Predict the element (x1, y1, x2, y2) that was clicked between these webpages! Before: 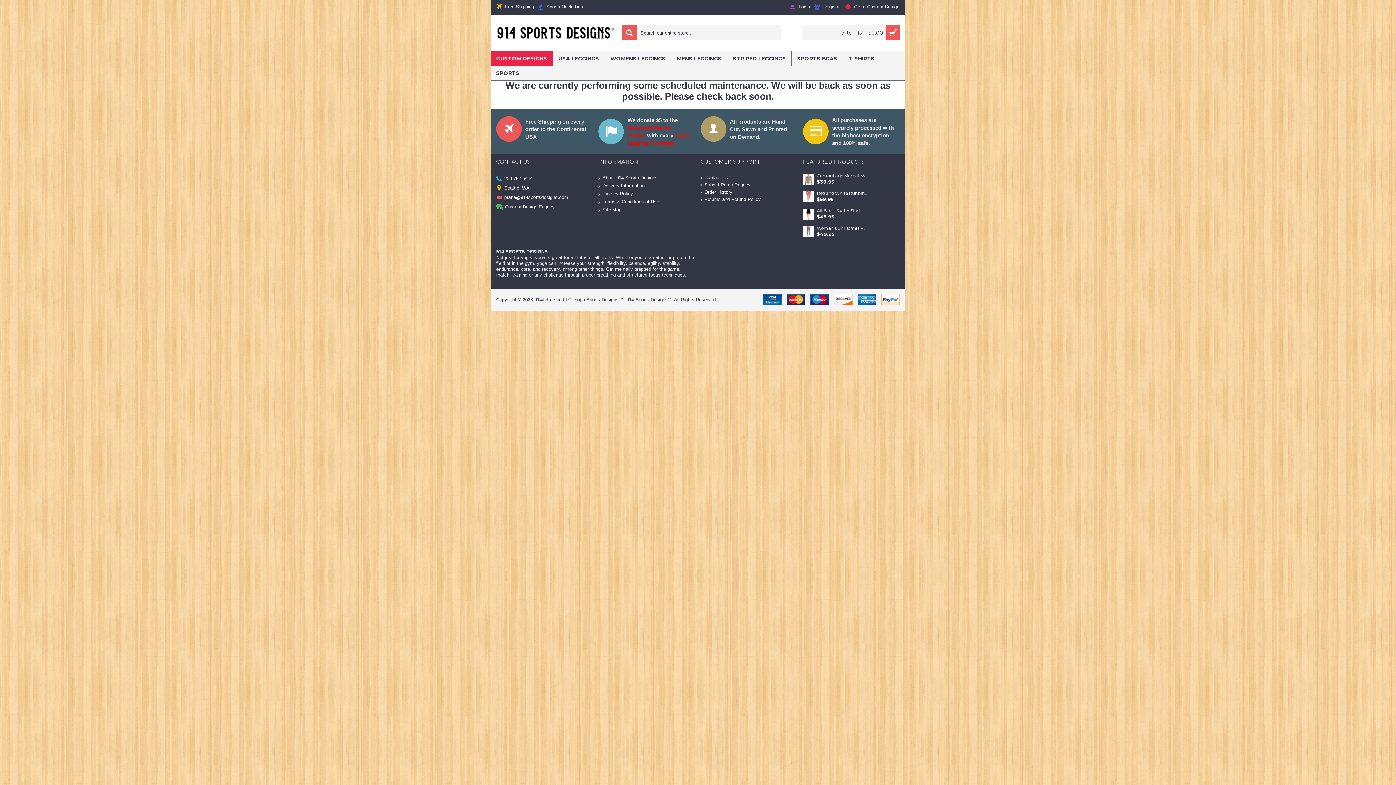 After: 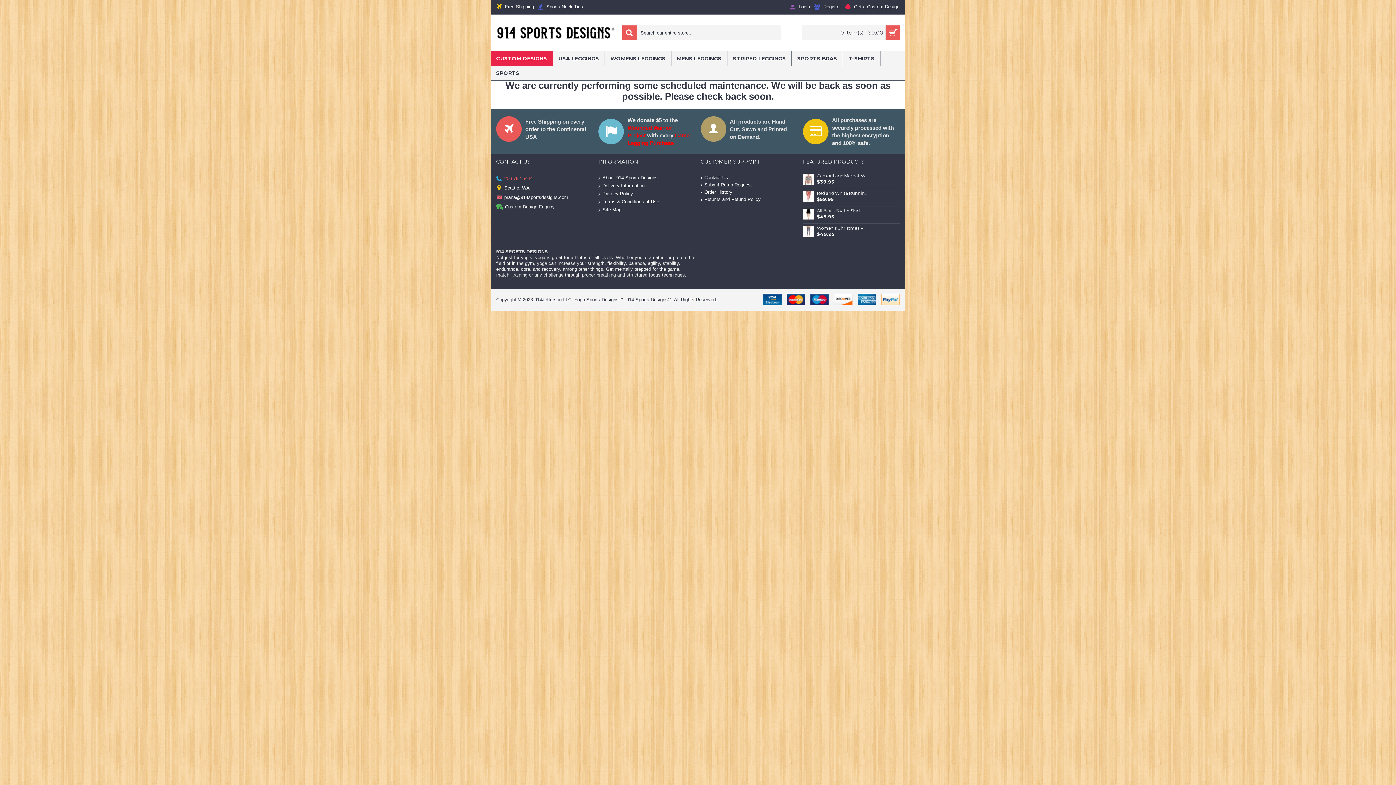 Action: bbox: (496, 174, 593, 183) label: 206-792-5444